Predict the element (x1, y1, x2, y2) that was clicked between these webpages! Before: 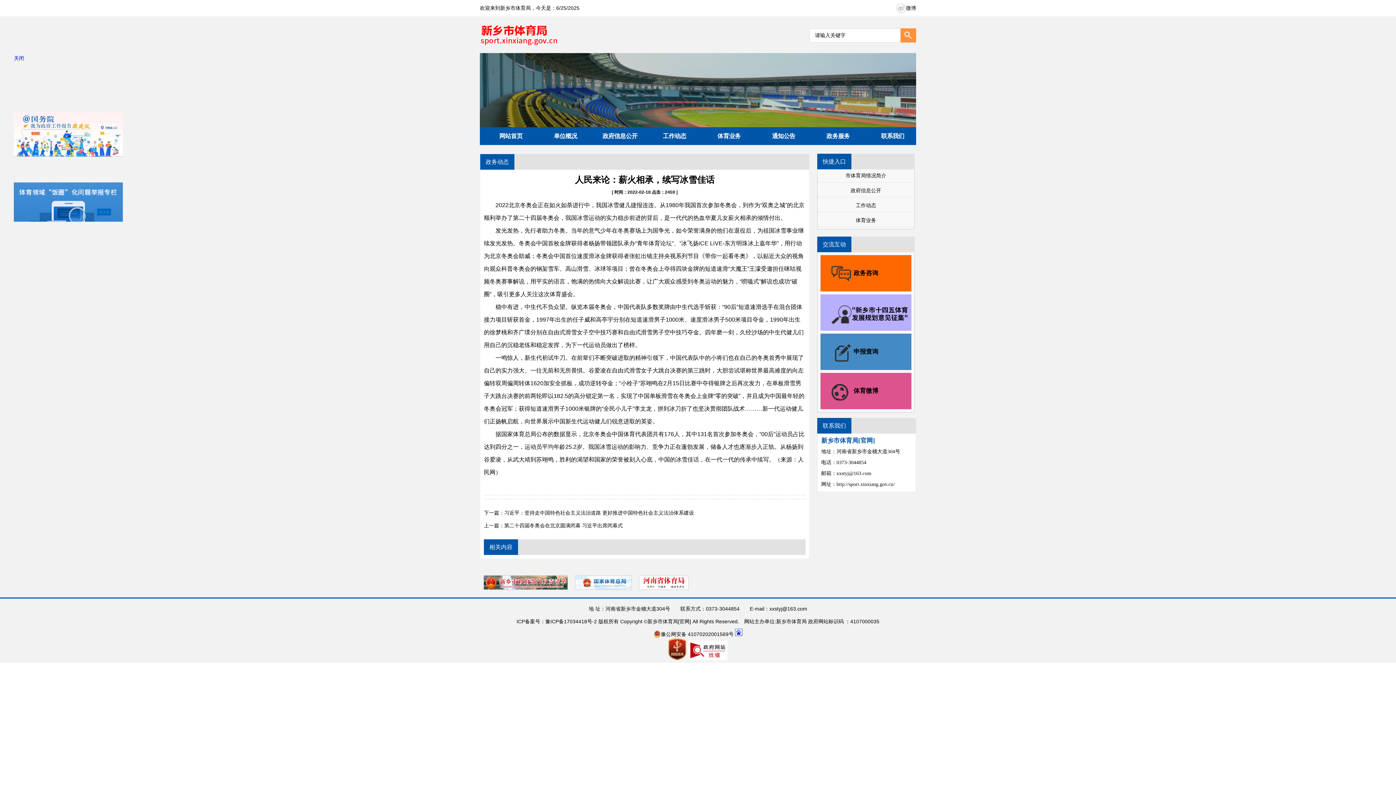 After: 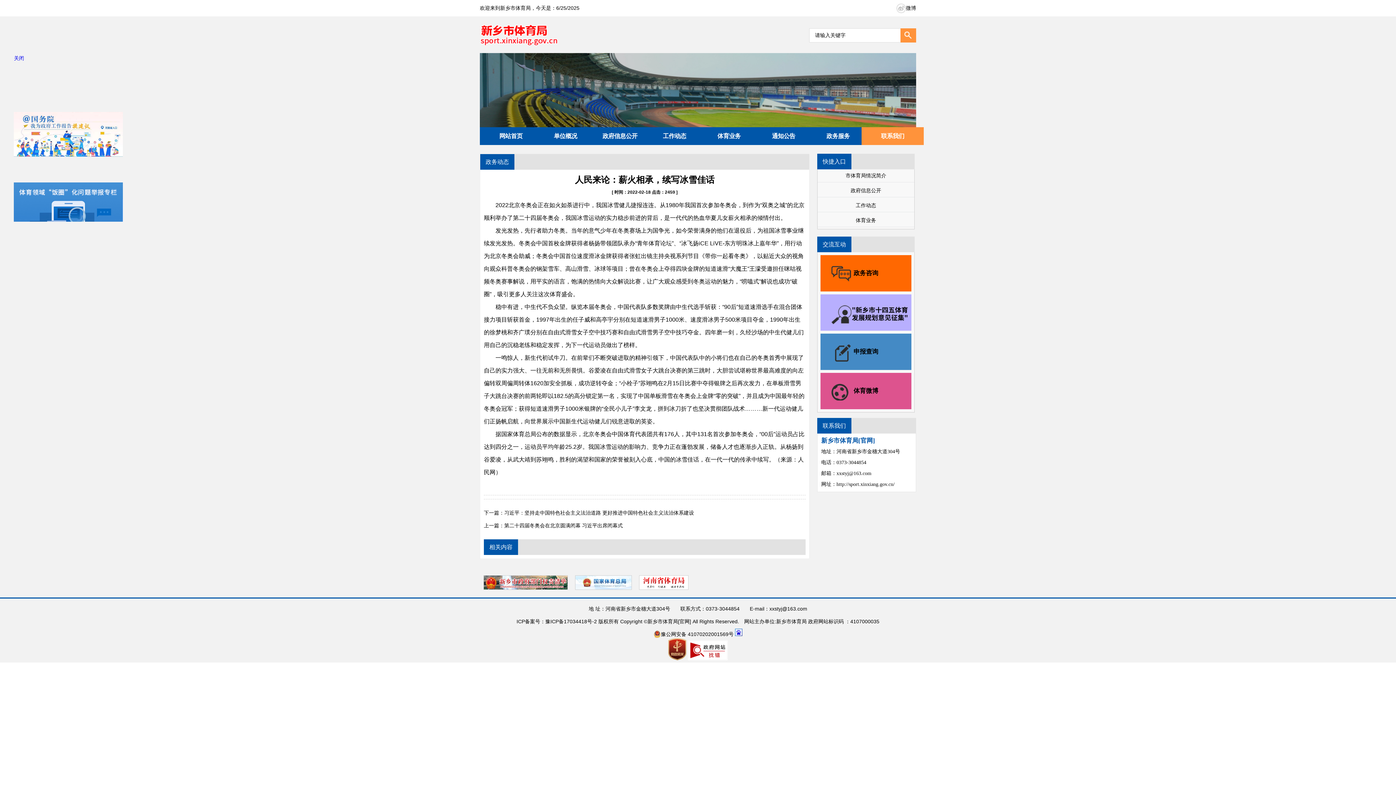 Action: label: 联系我们 bbox: (861, 127, 924, 145)